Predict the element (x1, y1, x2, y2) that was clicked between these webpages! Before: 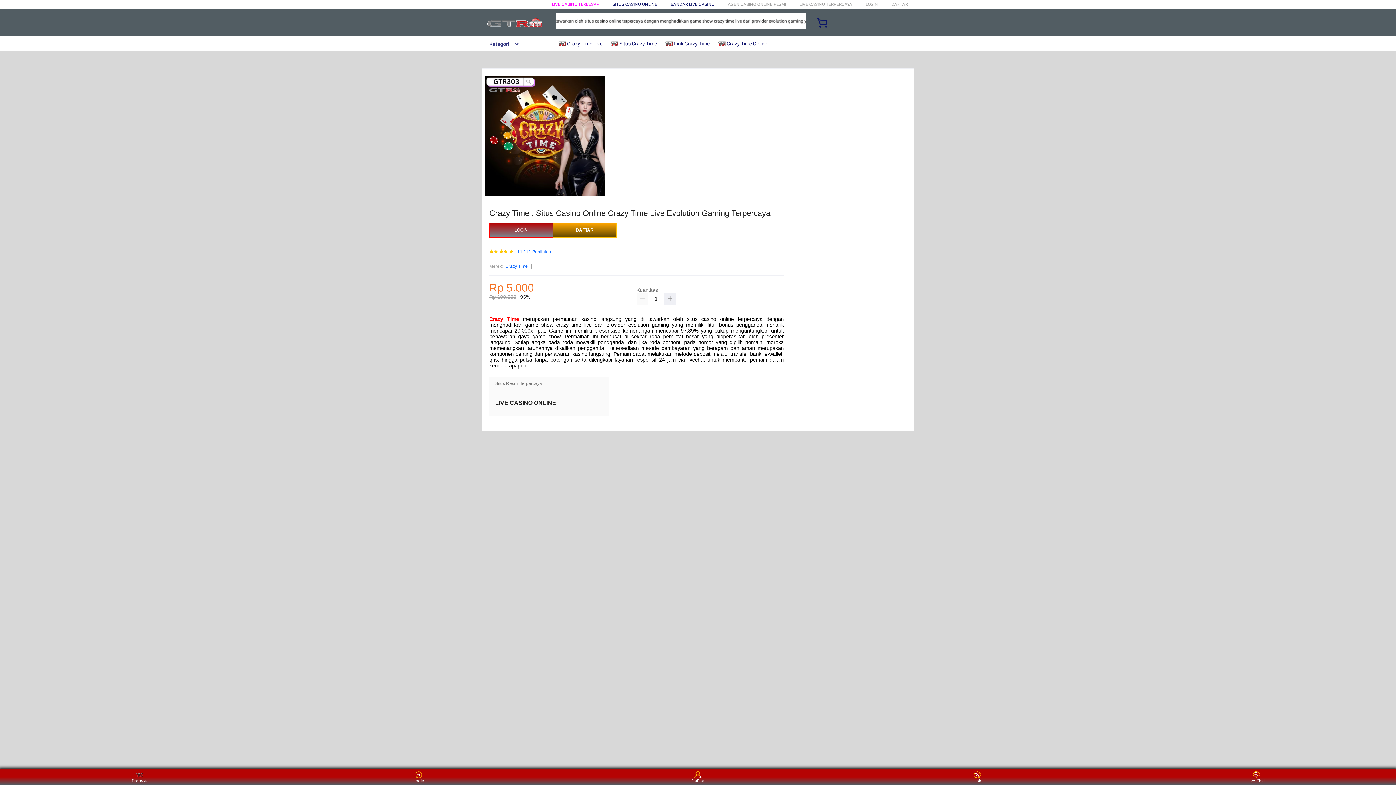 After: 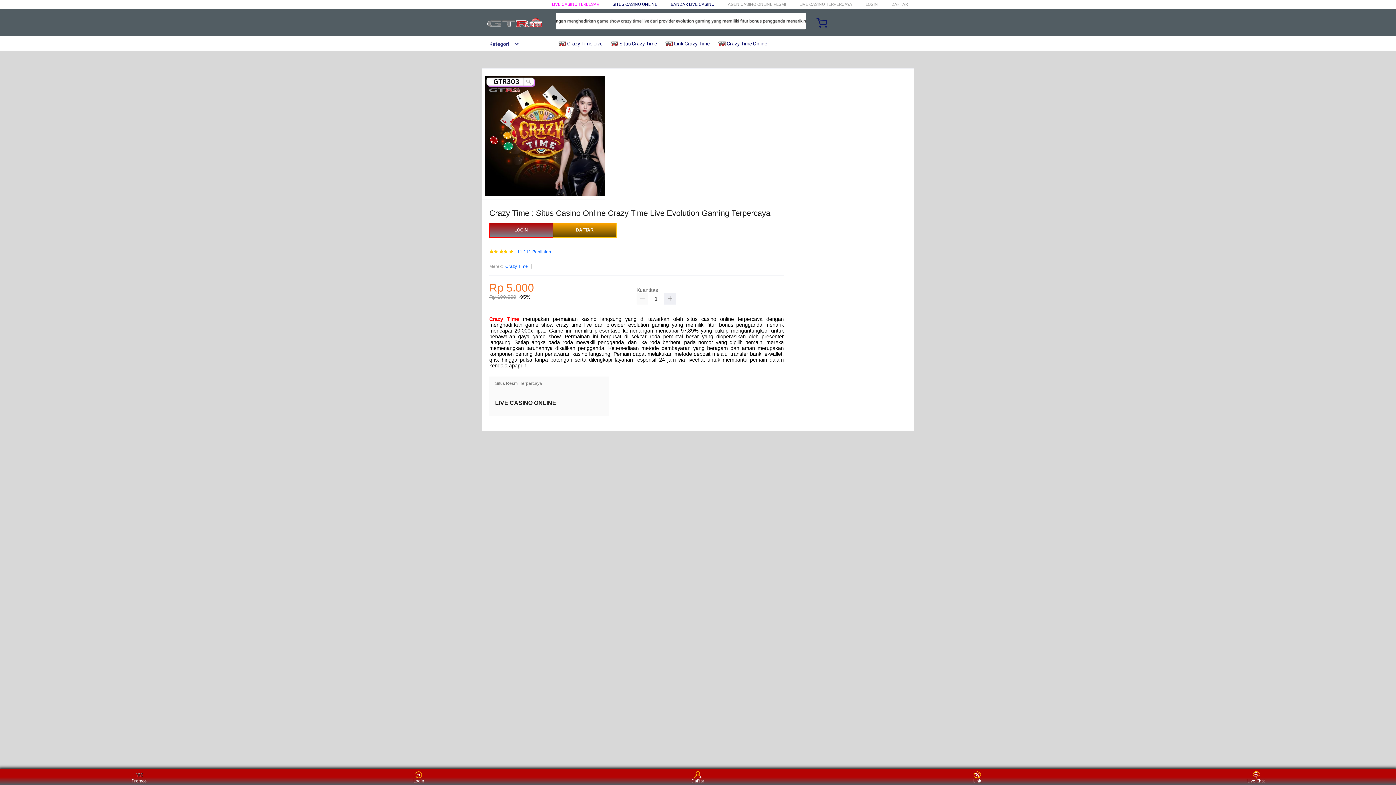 Action: bbox: (505, 263, 528, 270) label: Crazy Time